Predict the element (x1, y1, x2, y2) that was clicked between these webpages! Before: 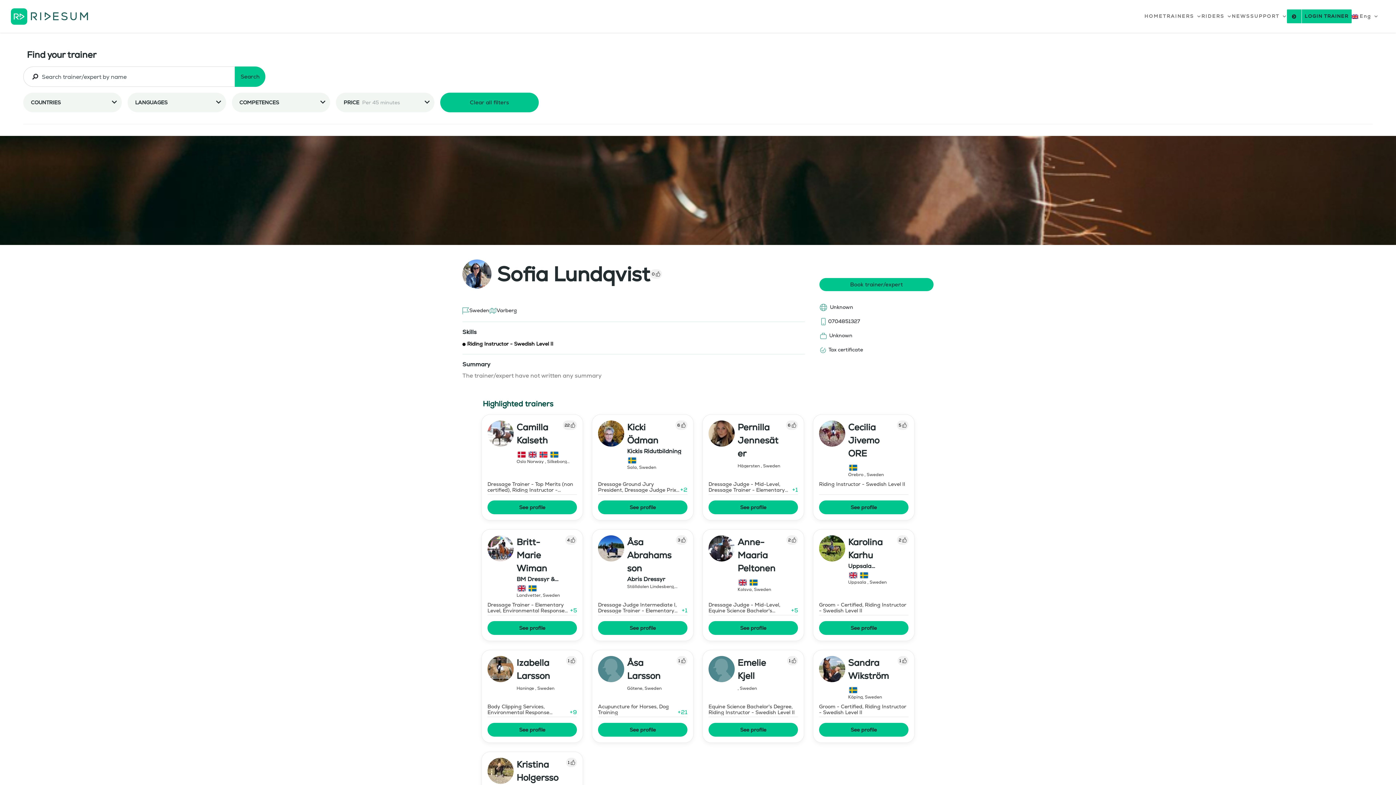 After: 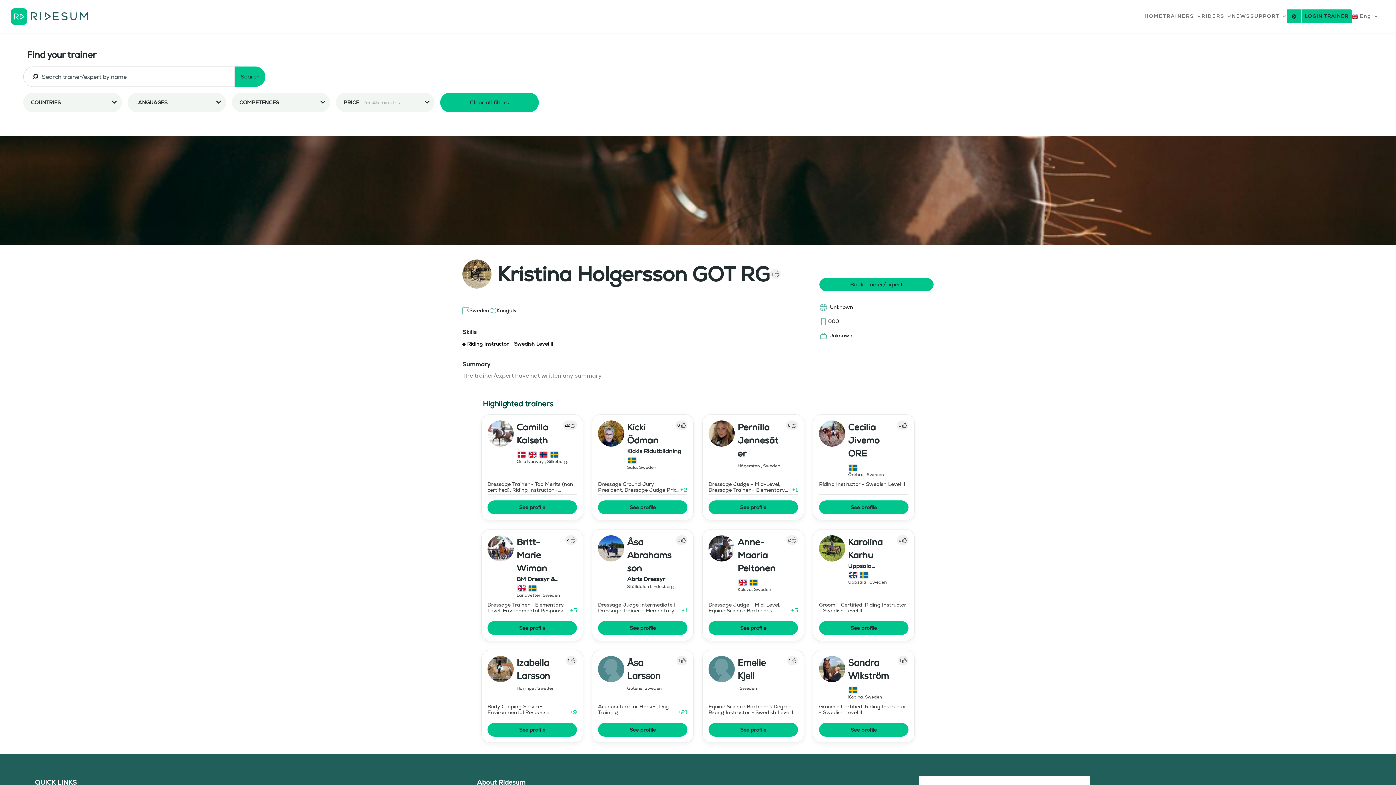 Action: bbox: (487, 758, 513, 805)